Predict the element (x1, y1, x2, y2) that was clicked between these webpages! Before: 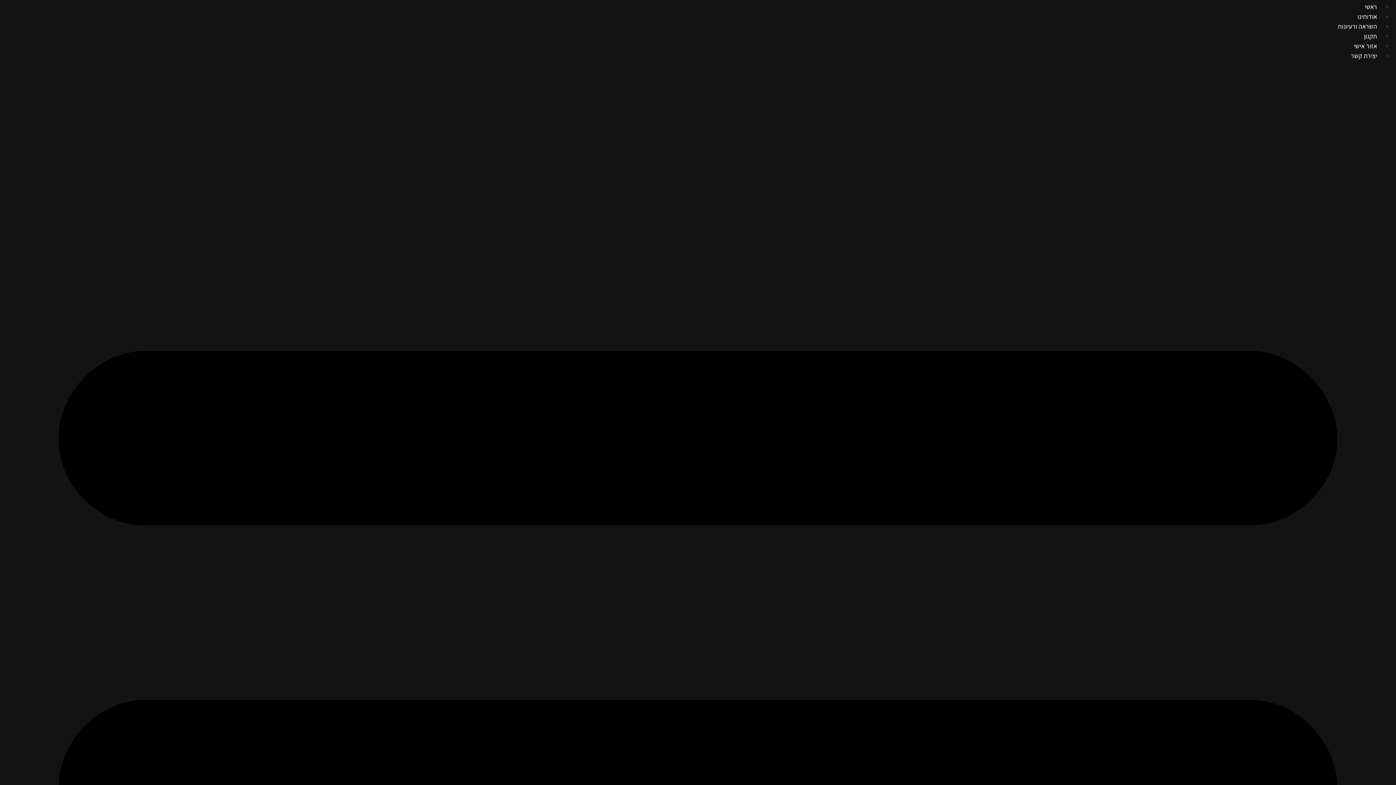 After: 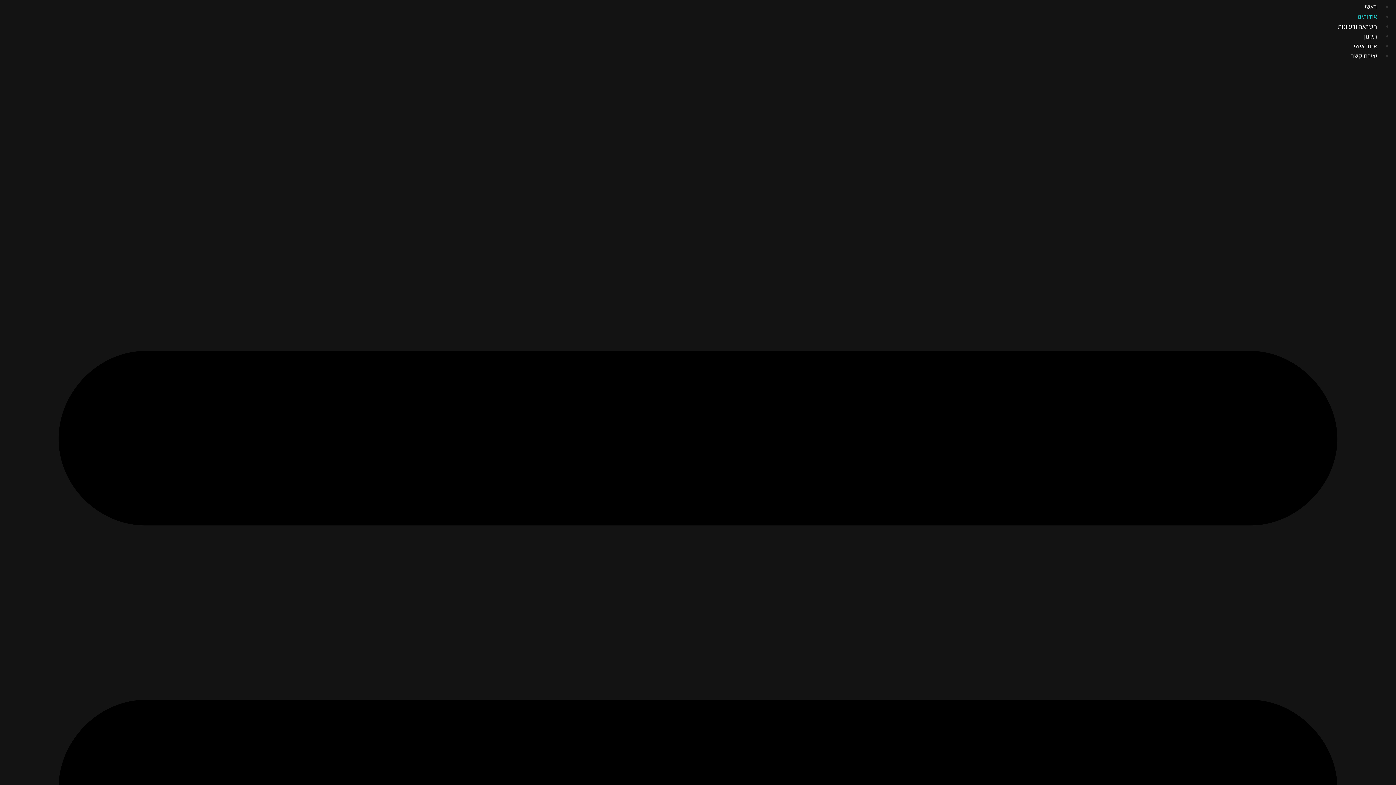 Action: label: אודותינו bbox: (1353, 12, 1381, 20)